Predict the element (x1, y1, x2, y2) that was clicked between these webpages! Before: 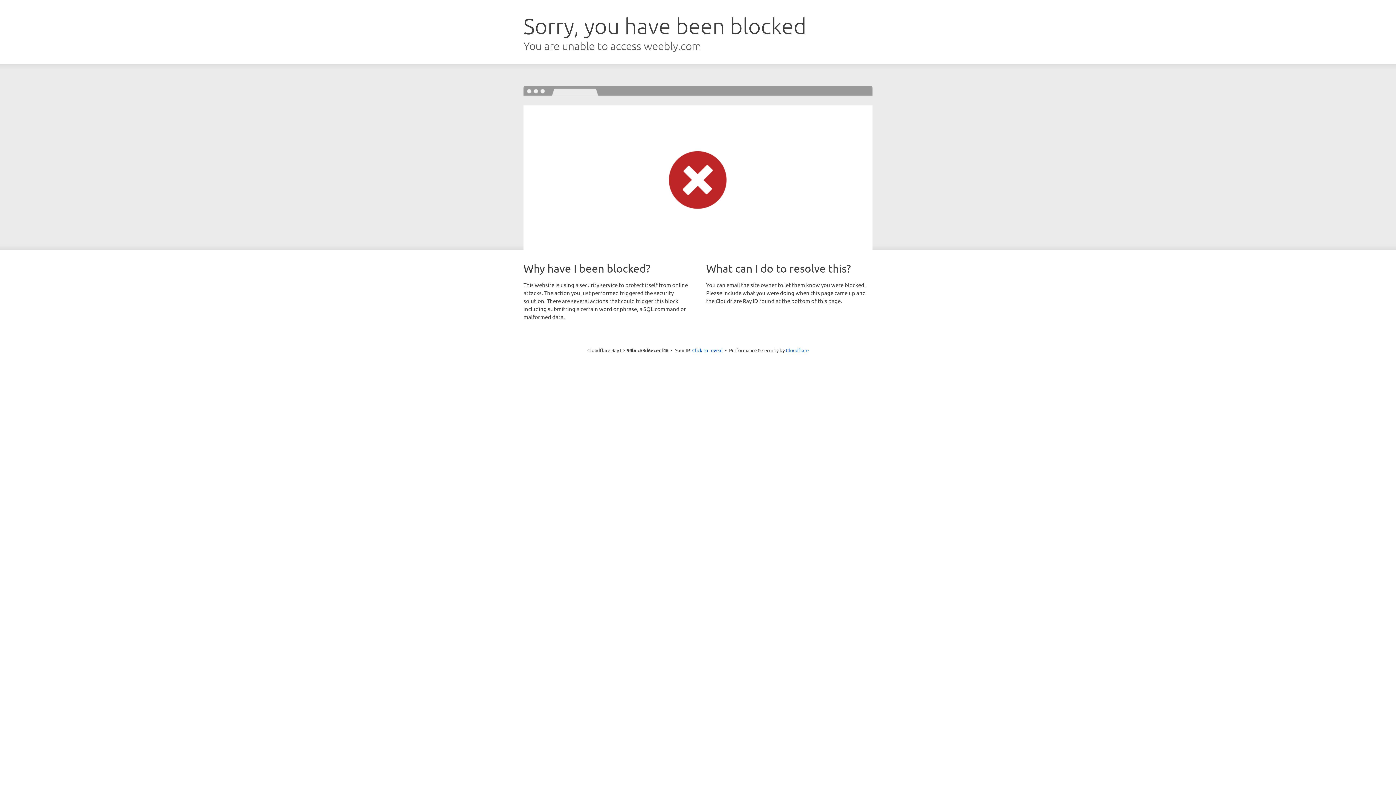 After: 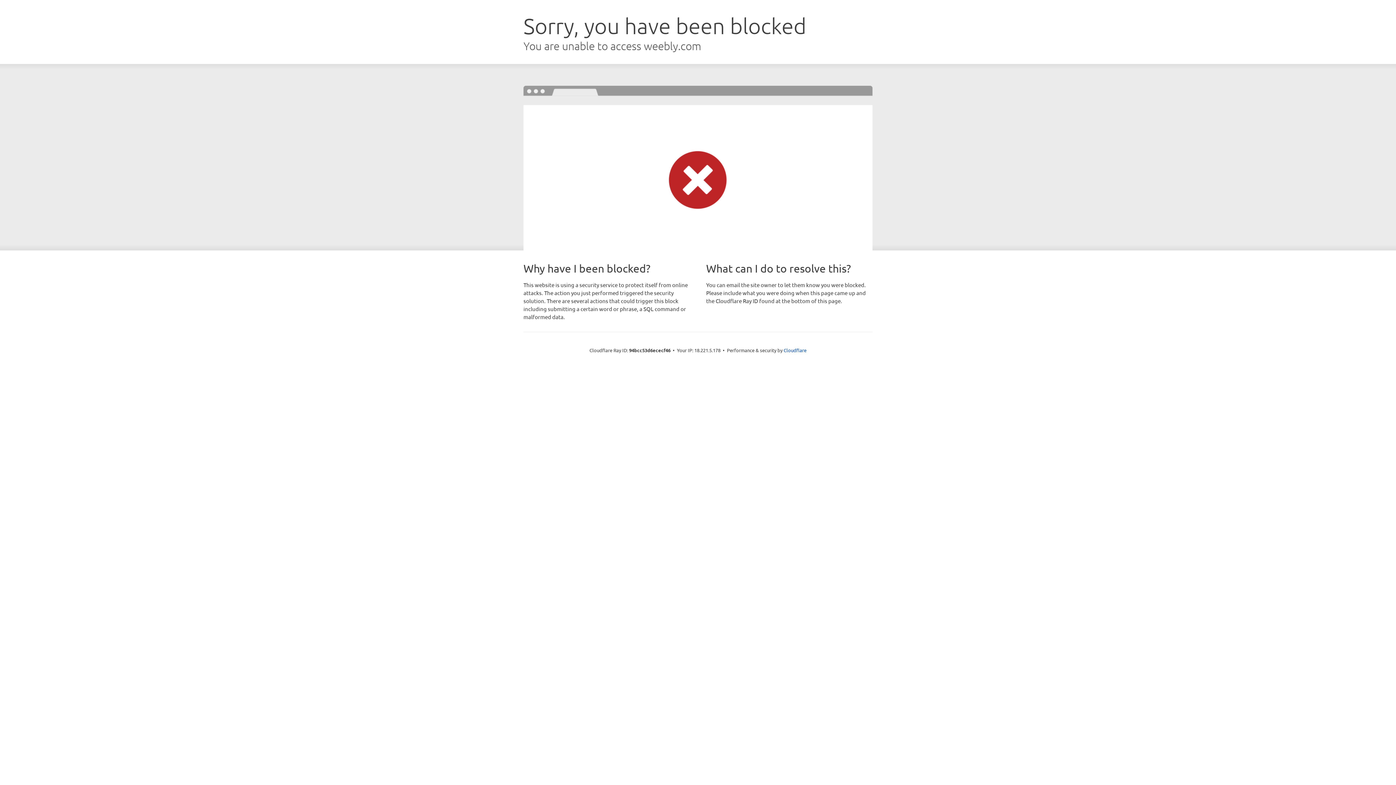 Action: label: Click to reveal bbox: (692, 346, 722, 353)